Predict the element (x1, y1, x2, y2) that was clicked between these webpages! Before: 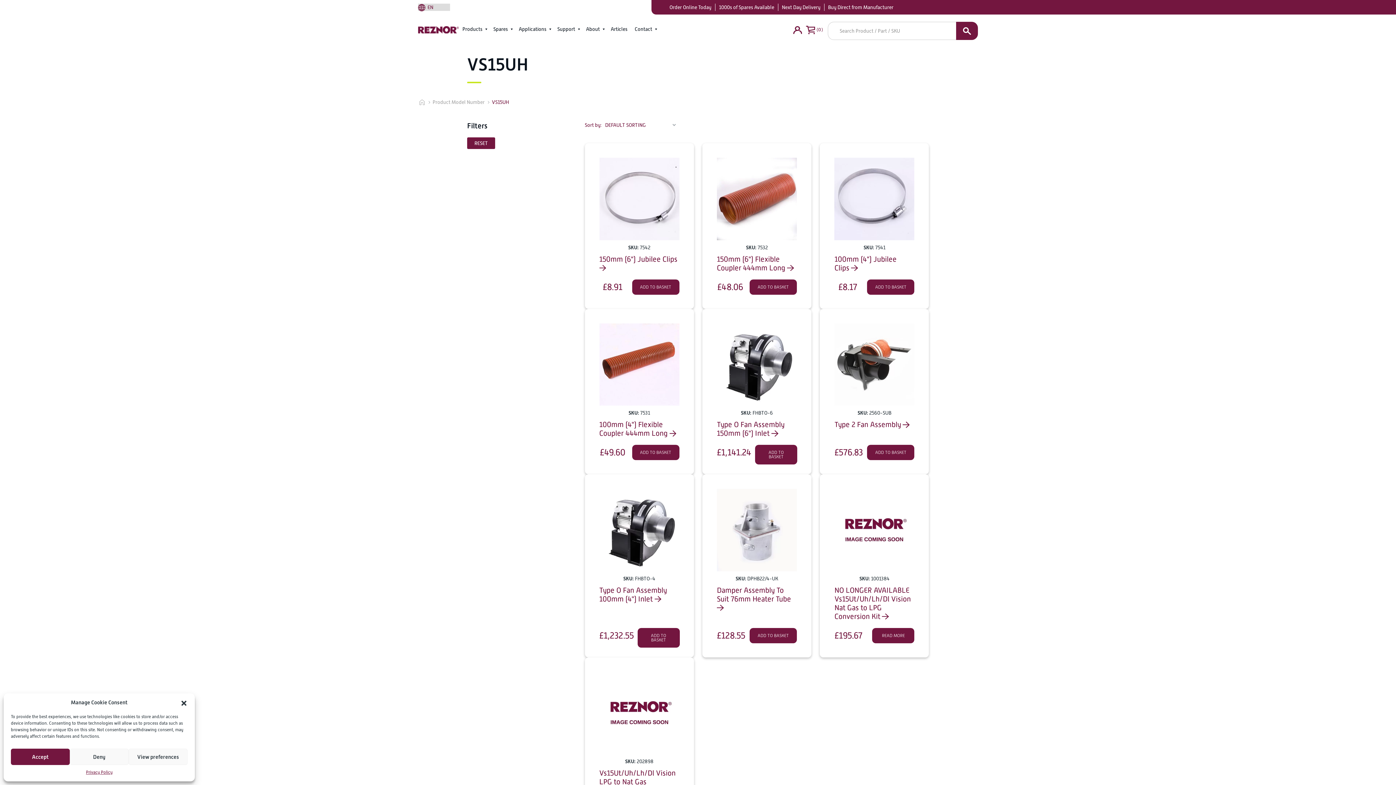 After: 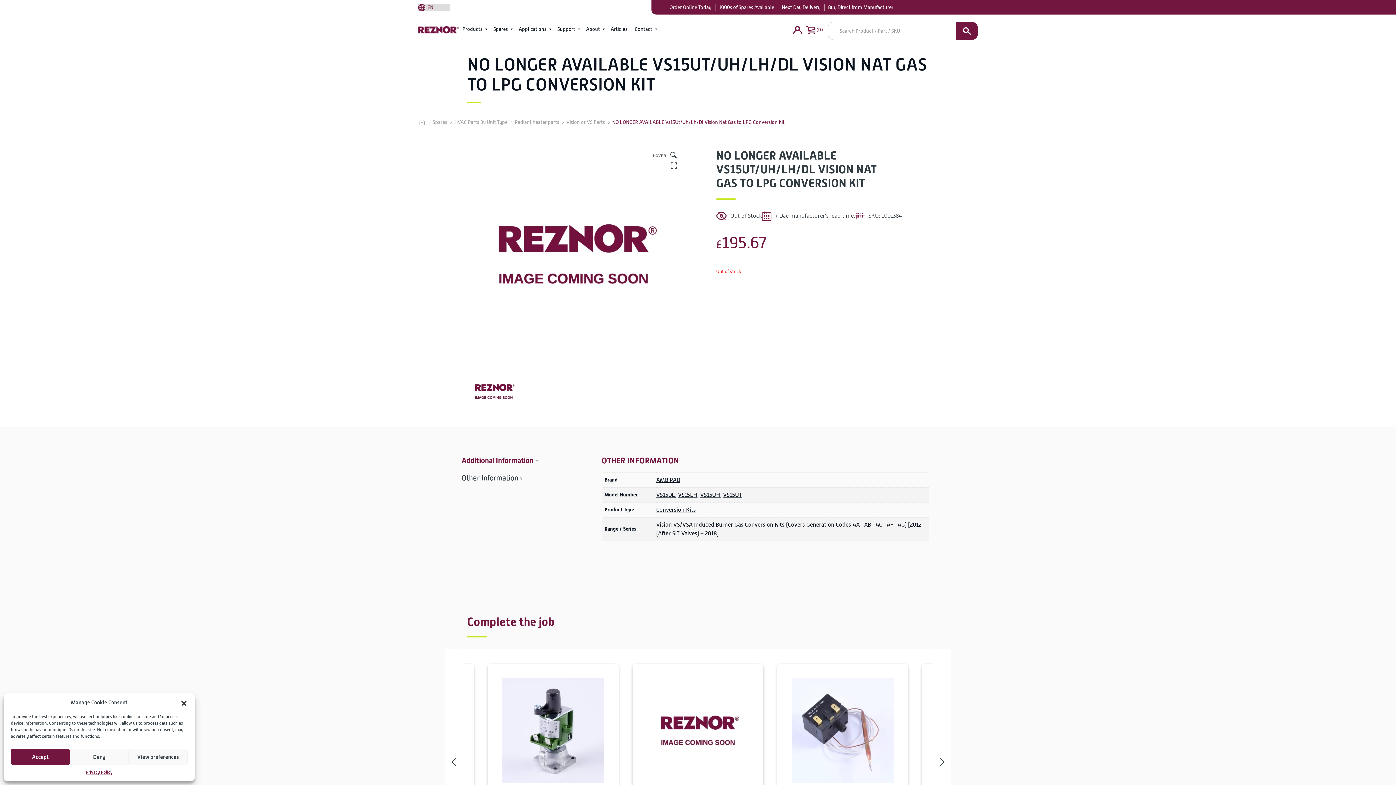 Action: bbox: (834, 489, 914, 571)